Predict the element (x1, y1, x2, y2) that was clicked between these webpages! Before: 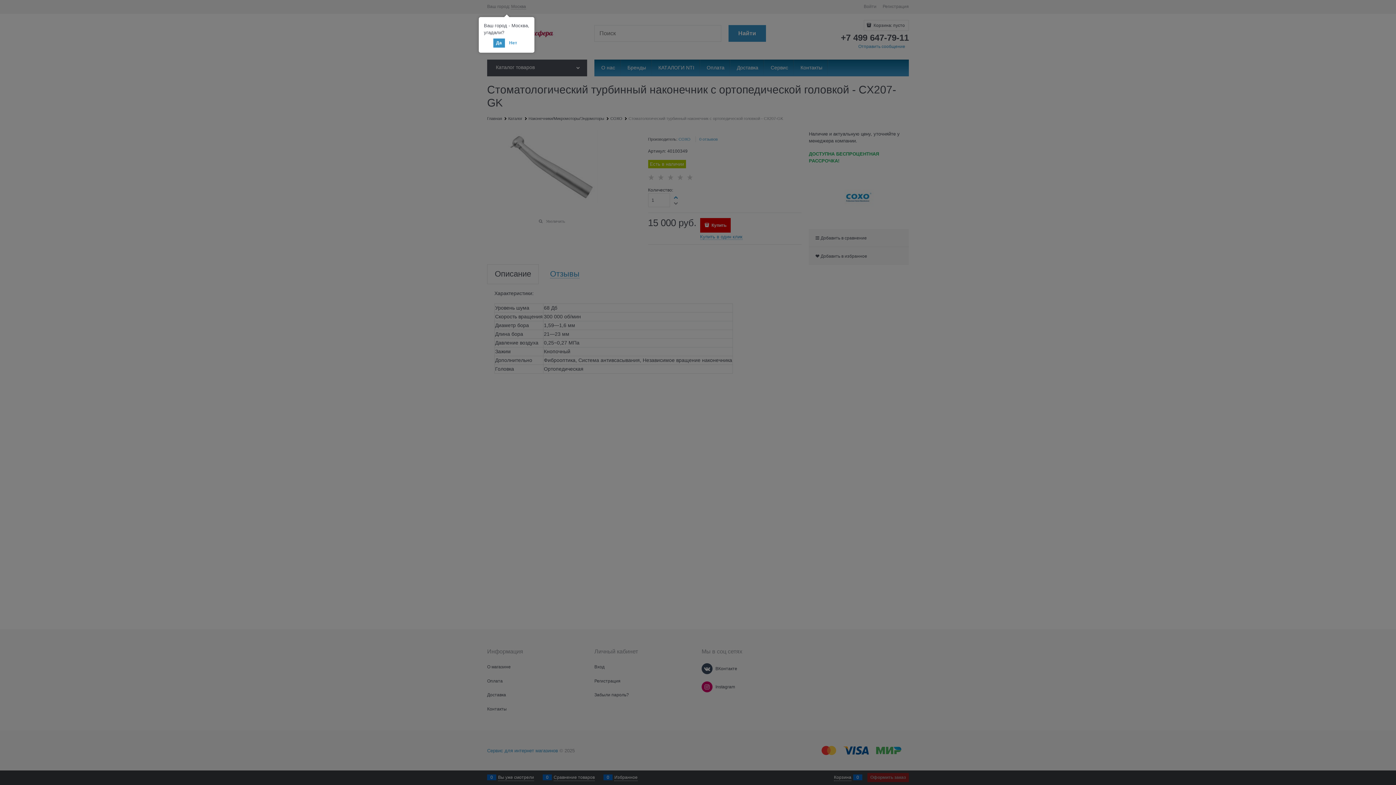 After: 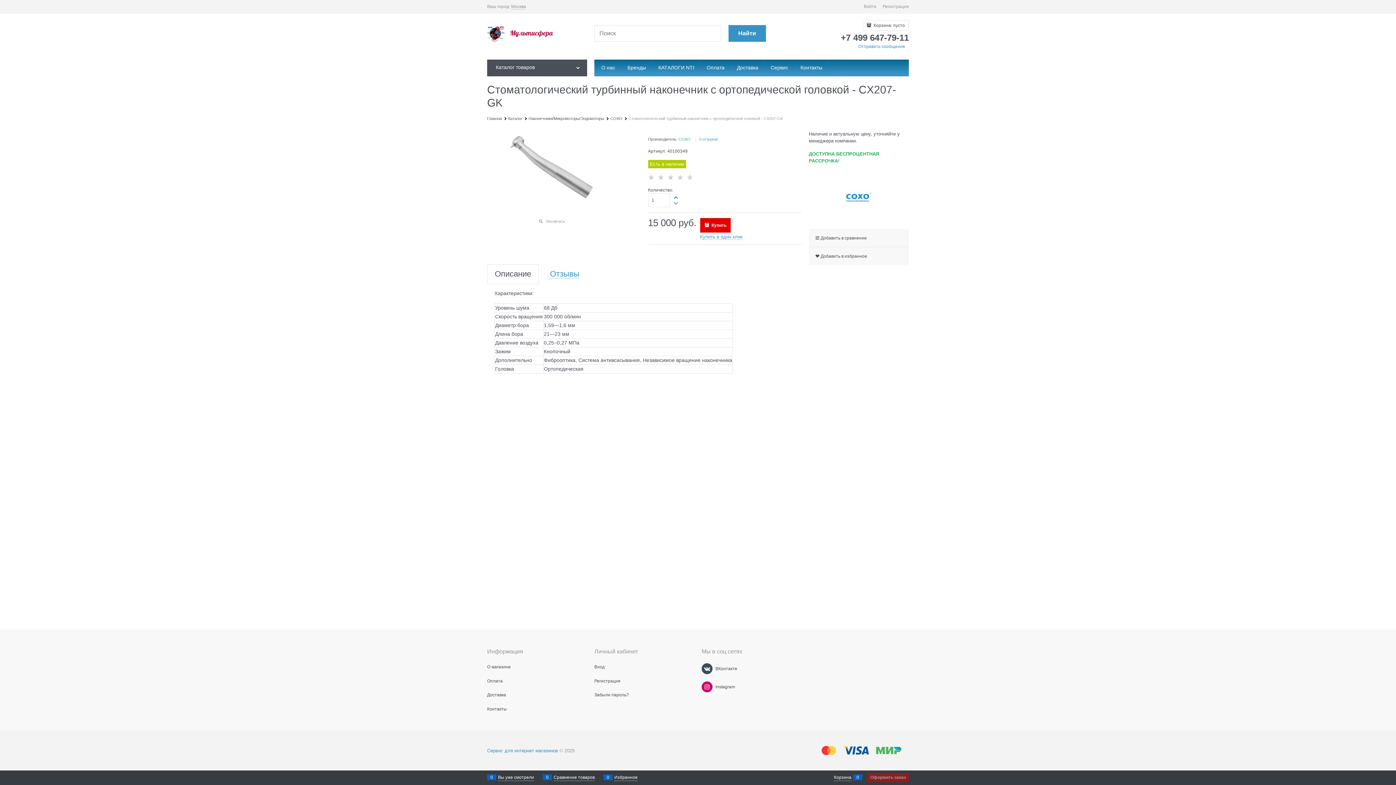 Action: label: Да bbox: (493, 38, 504, 47)